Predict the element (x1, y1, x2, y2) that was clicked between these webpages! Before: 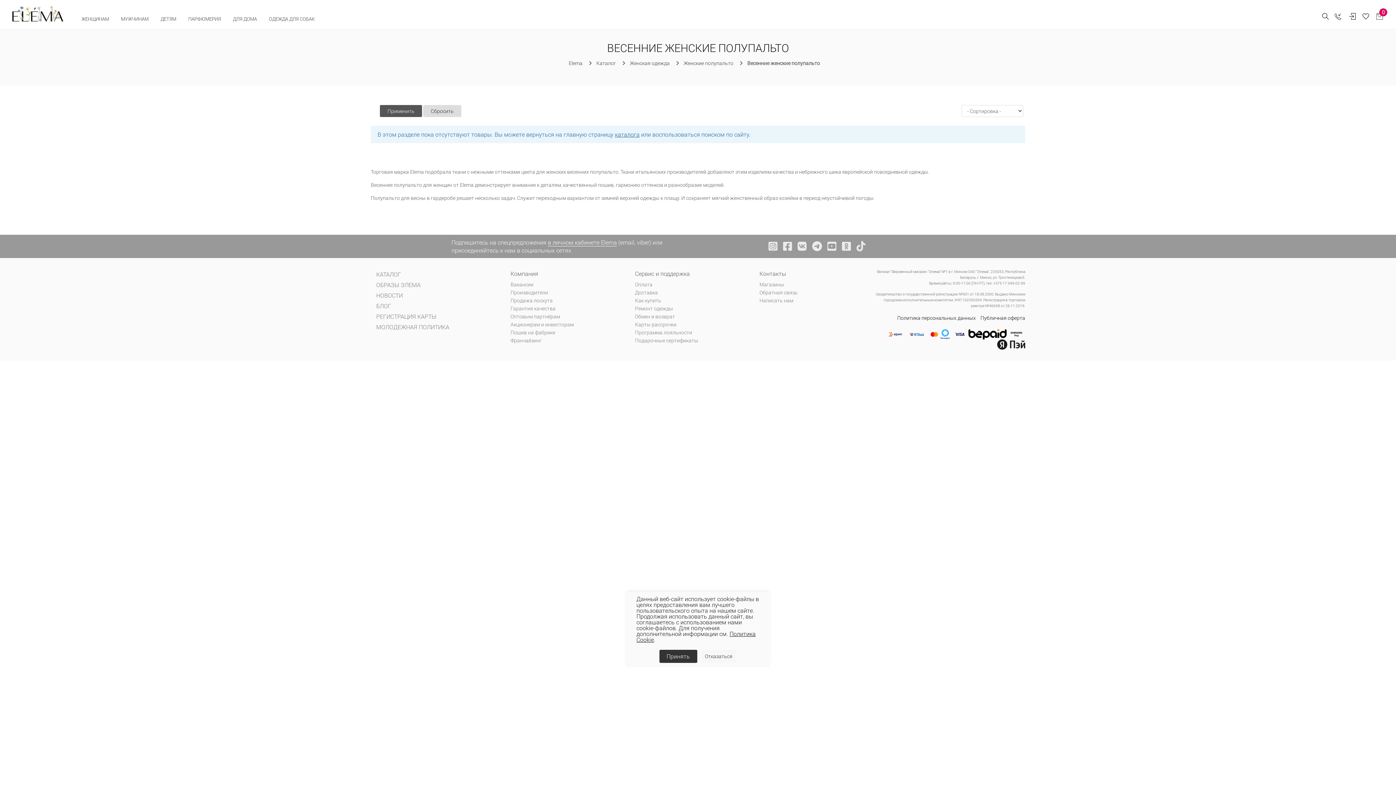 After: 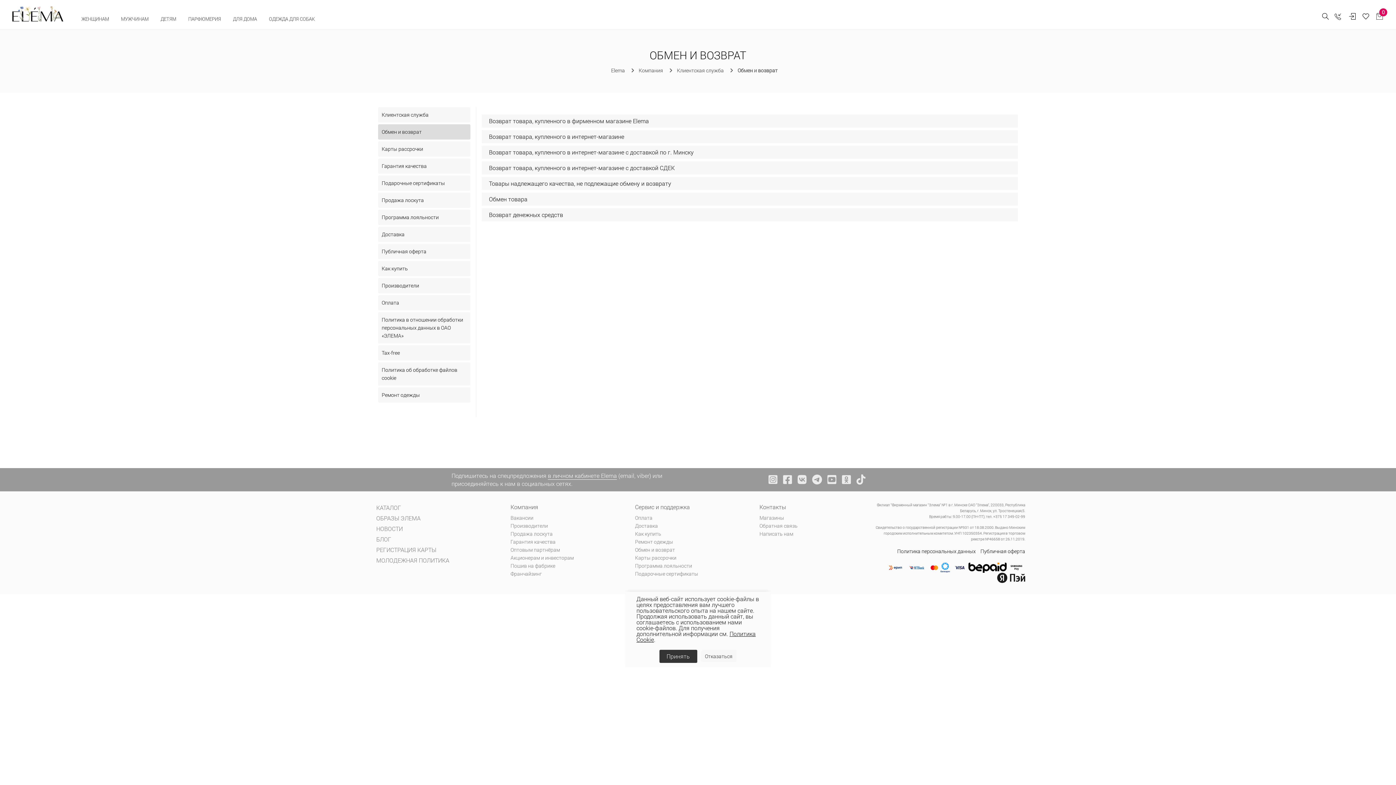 Action: label: Обмен и возврат bbox: (635, 312, 759, 320)